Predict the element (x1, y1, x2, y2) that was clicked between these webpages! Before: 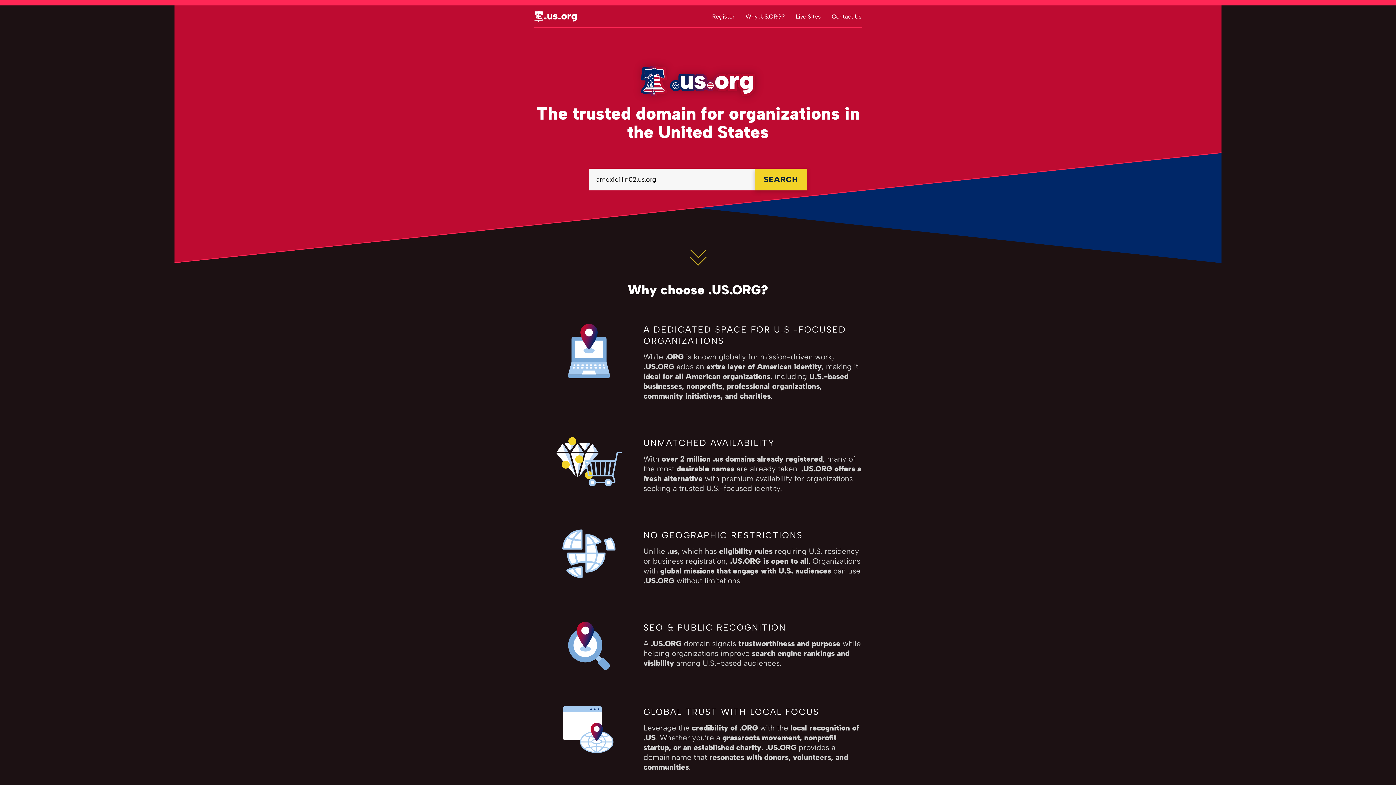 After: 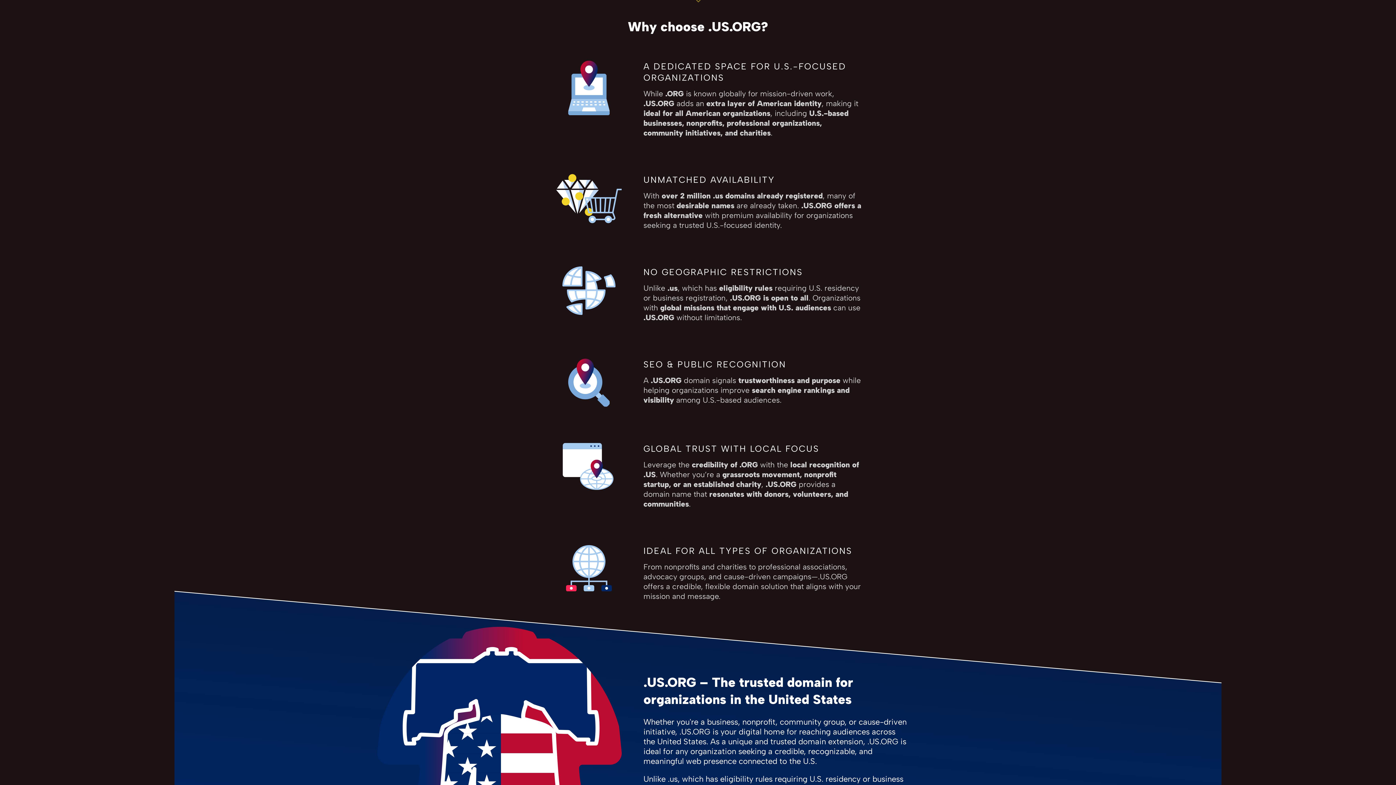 Action: bbox: (745, 12, 785, 19) label: Why .US.ORG?